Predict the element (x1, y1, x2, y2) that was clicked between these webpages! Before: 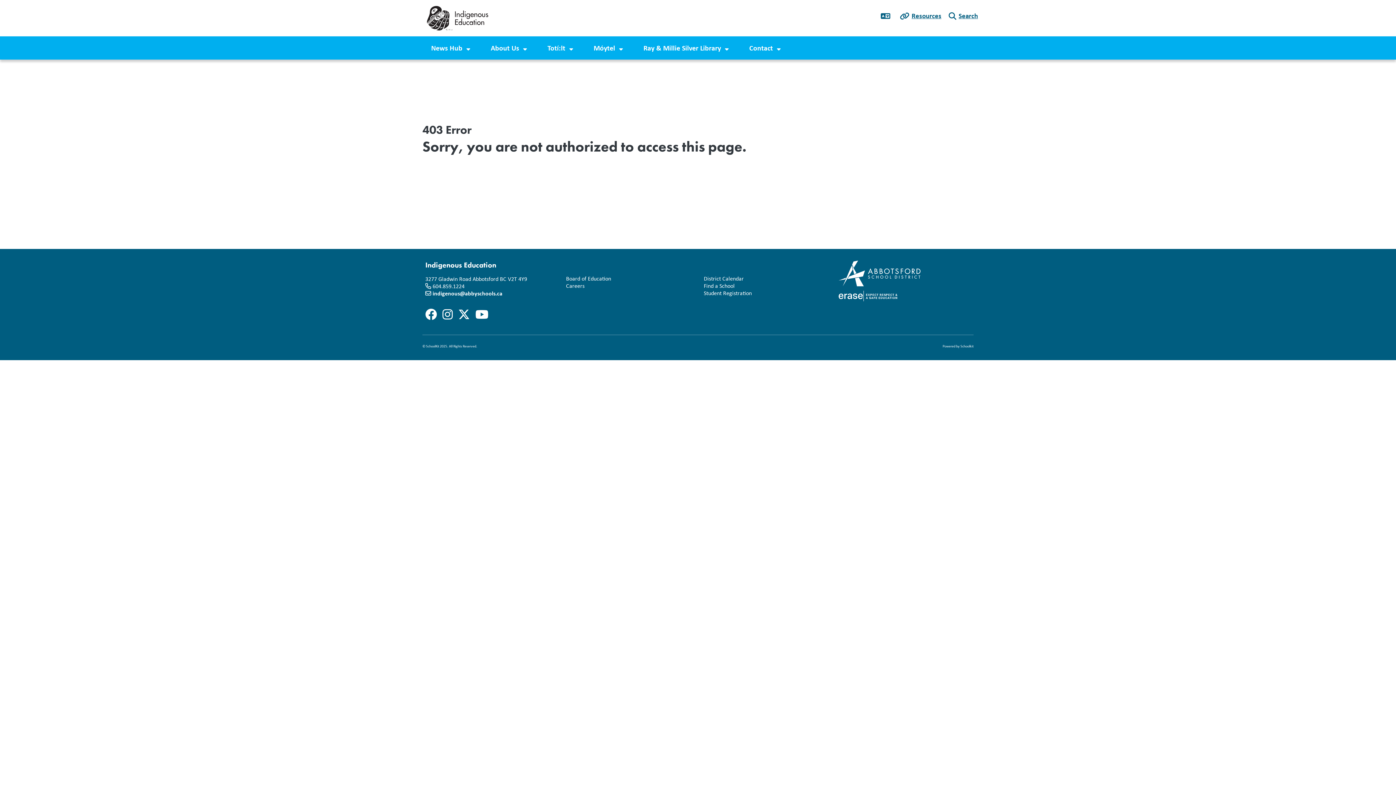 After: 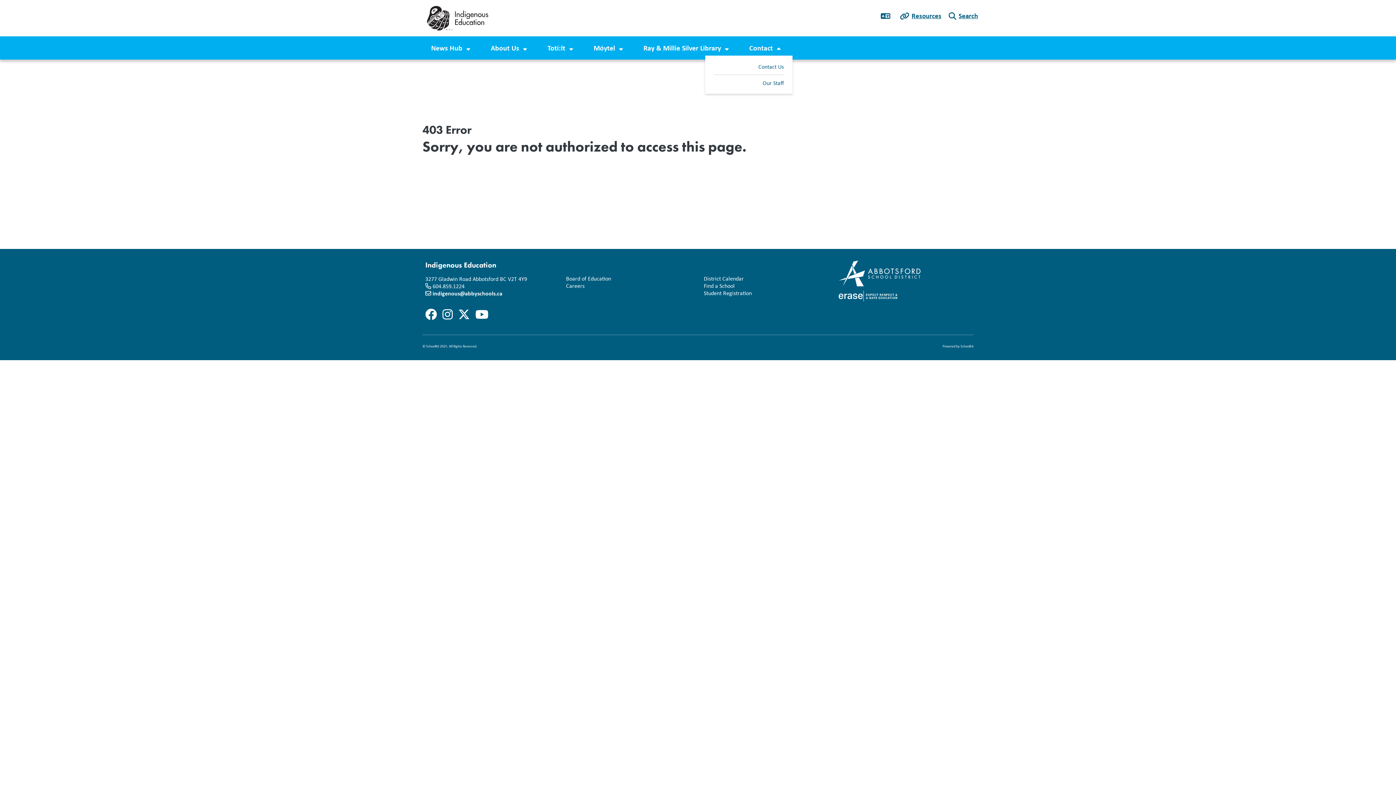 Action: bbox: (775, 44, 782, 53)